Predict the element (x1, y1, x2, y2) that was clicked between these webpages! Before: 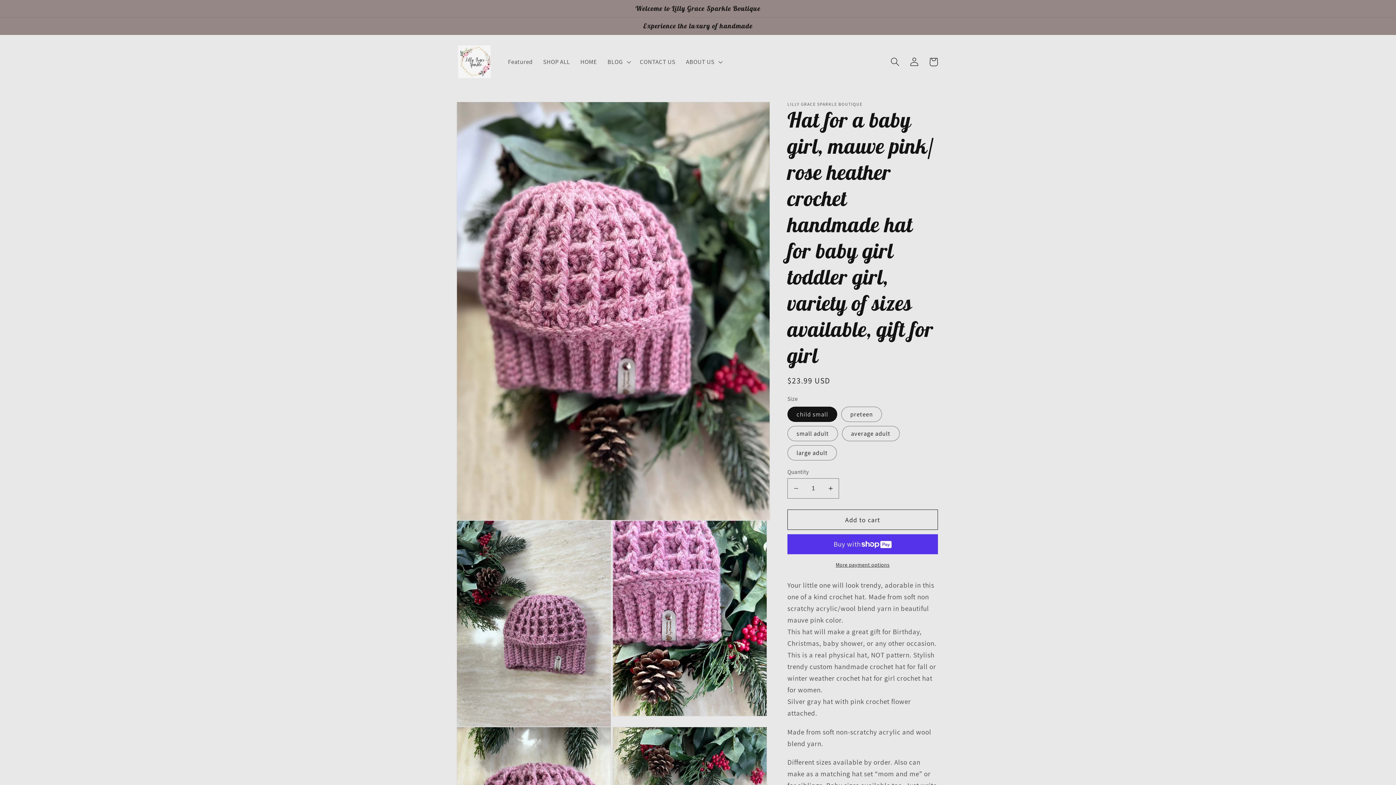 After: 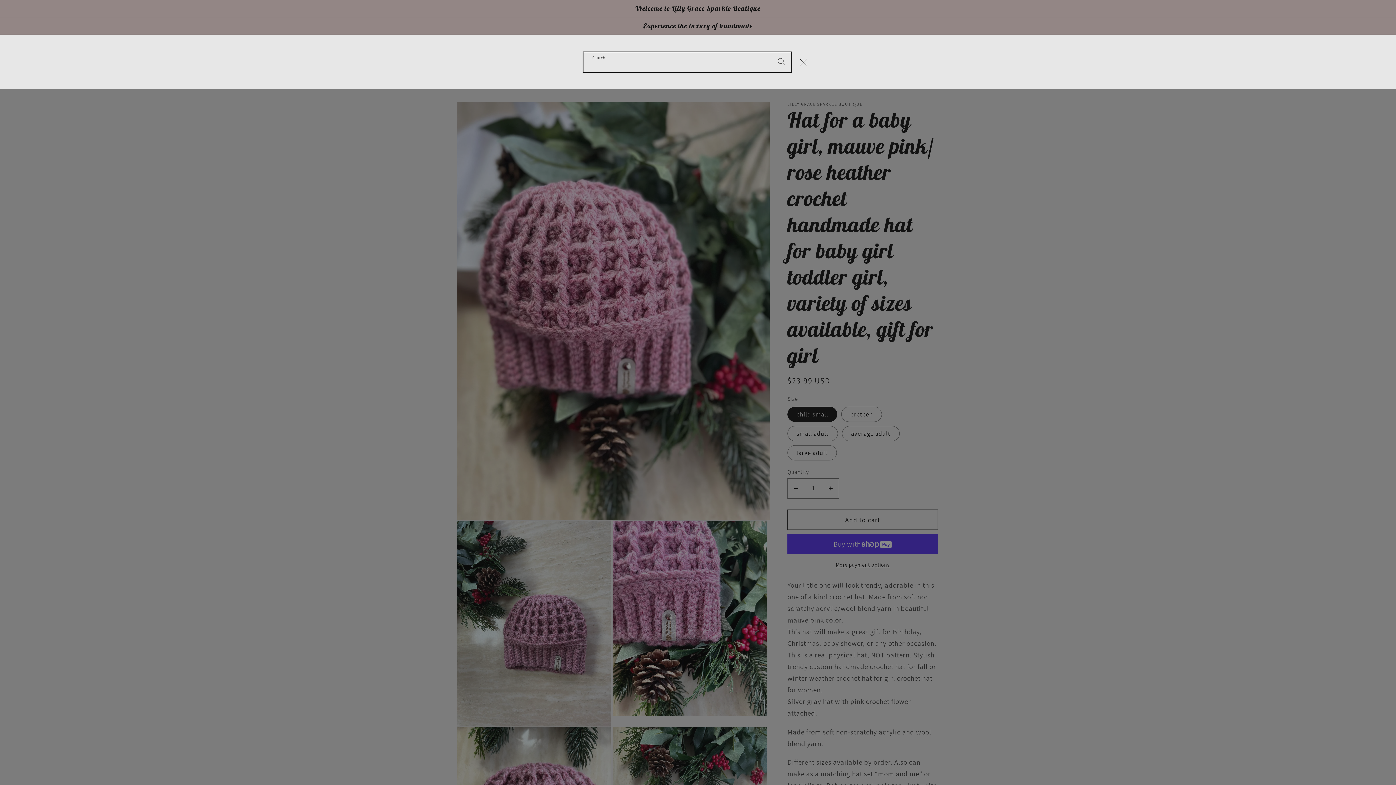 Action: bbox: (885, 52, 905, 71) label: Search